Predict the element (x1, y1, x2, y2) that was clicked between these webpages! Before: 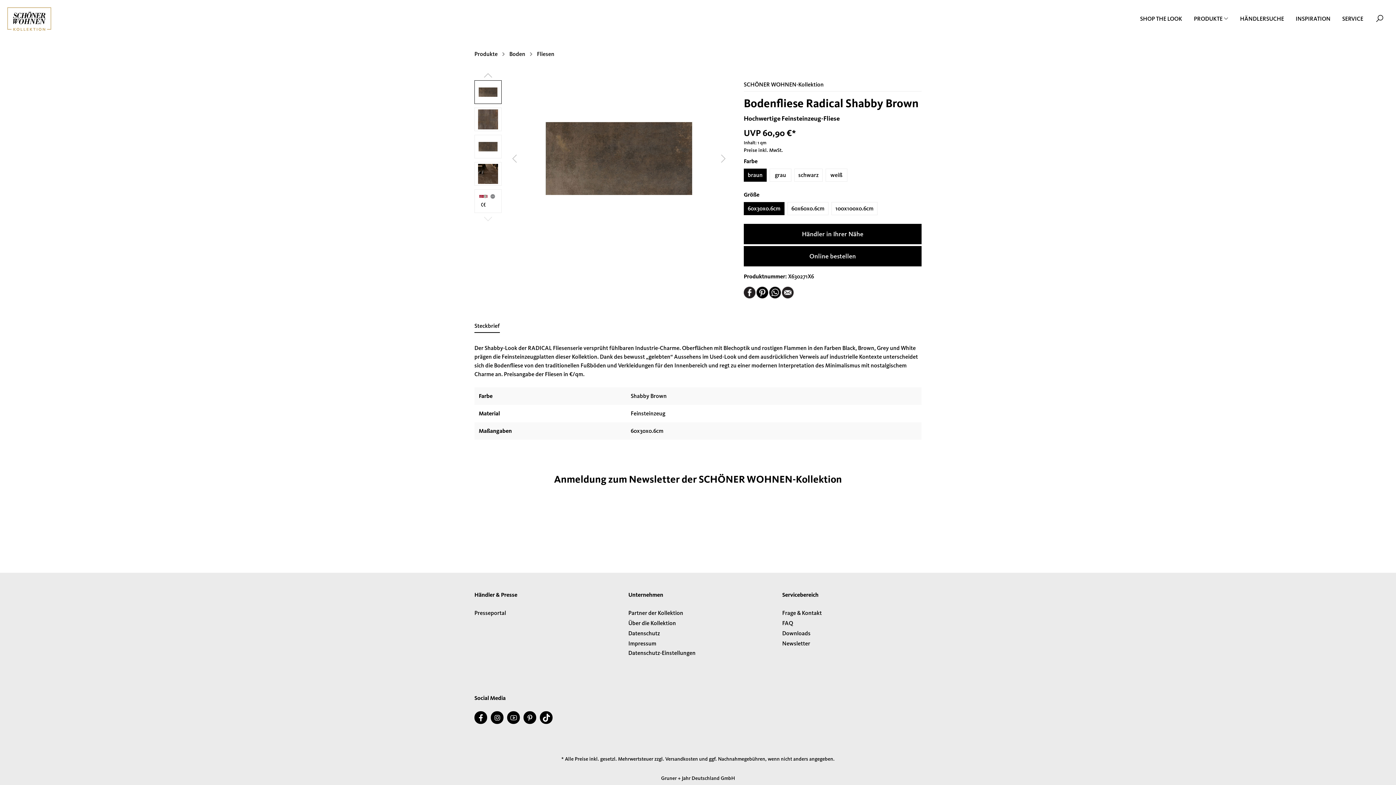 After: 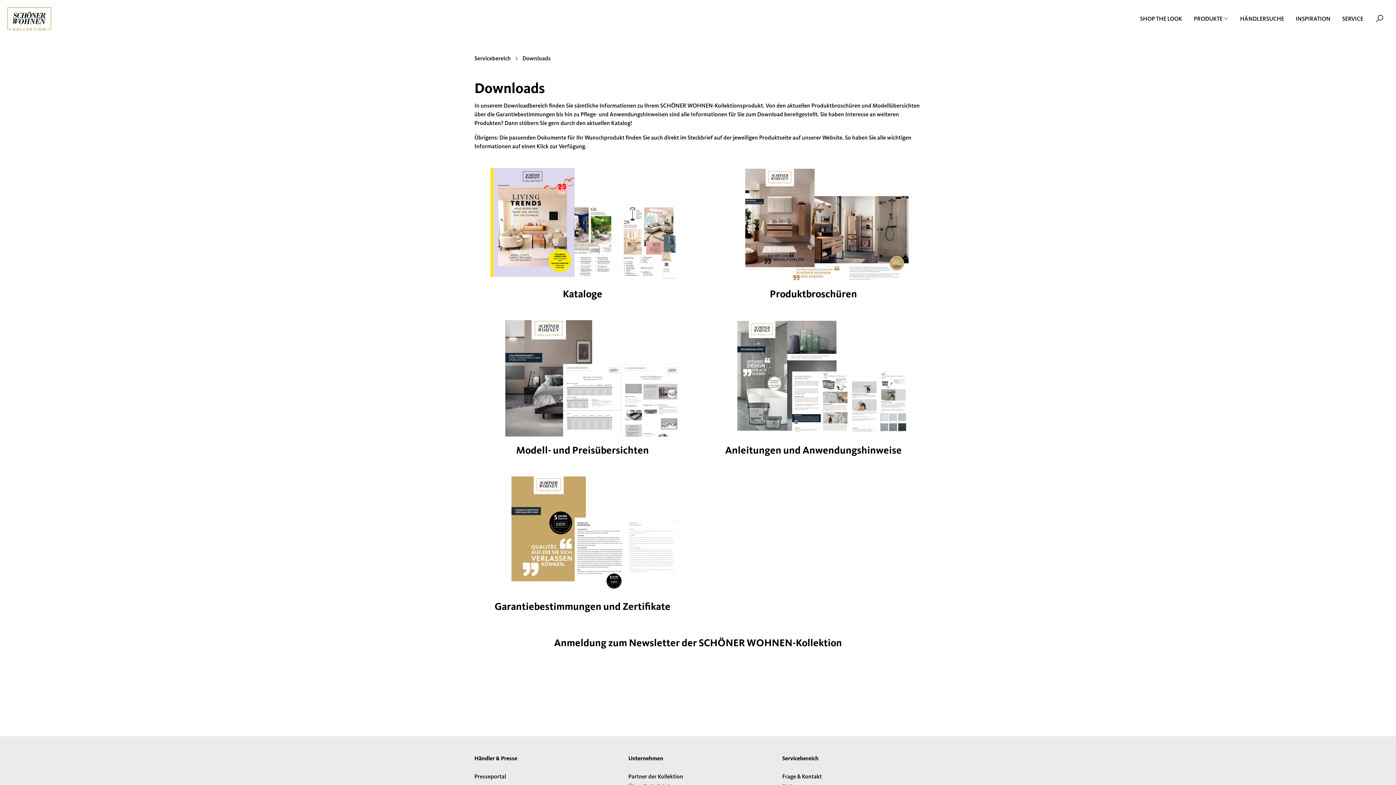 Action: bbox: (782, 630, 810, 637) label: Downloads